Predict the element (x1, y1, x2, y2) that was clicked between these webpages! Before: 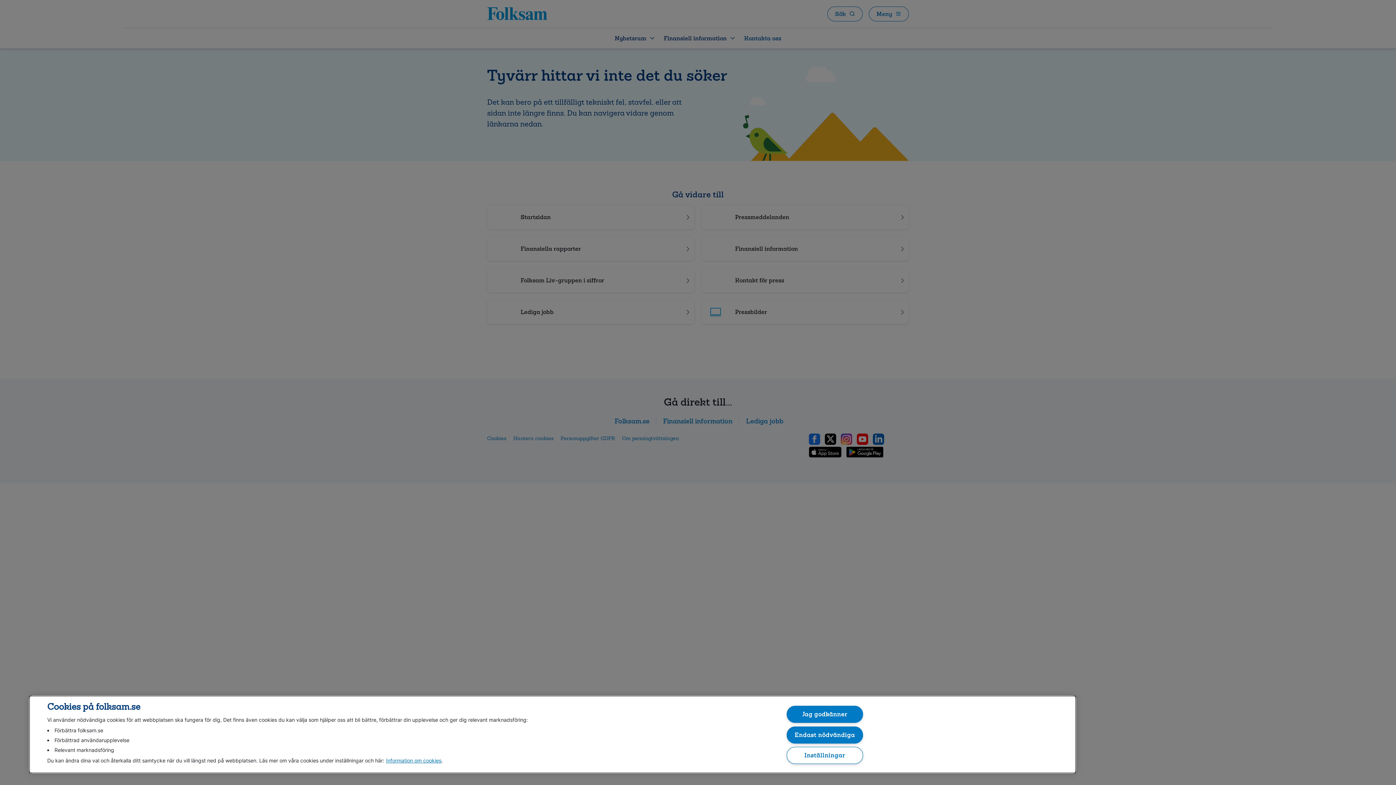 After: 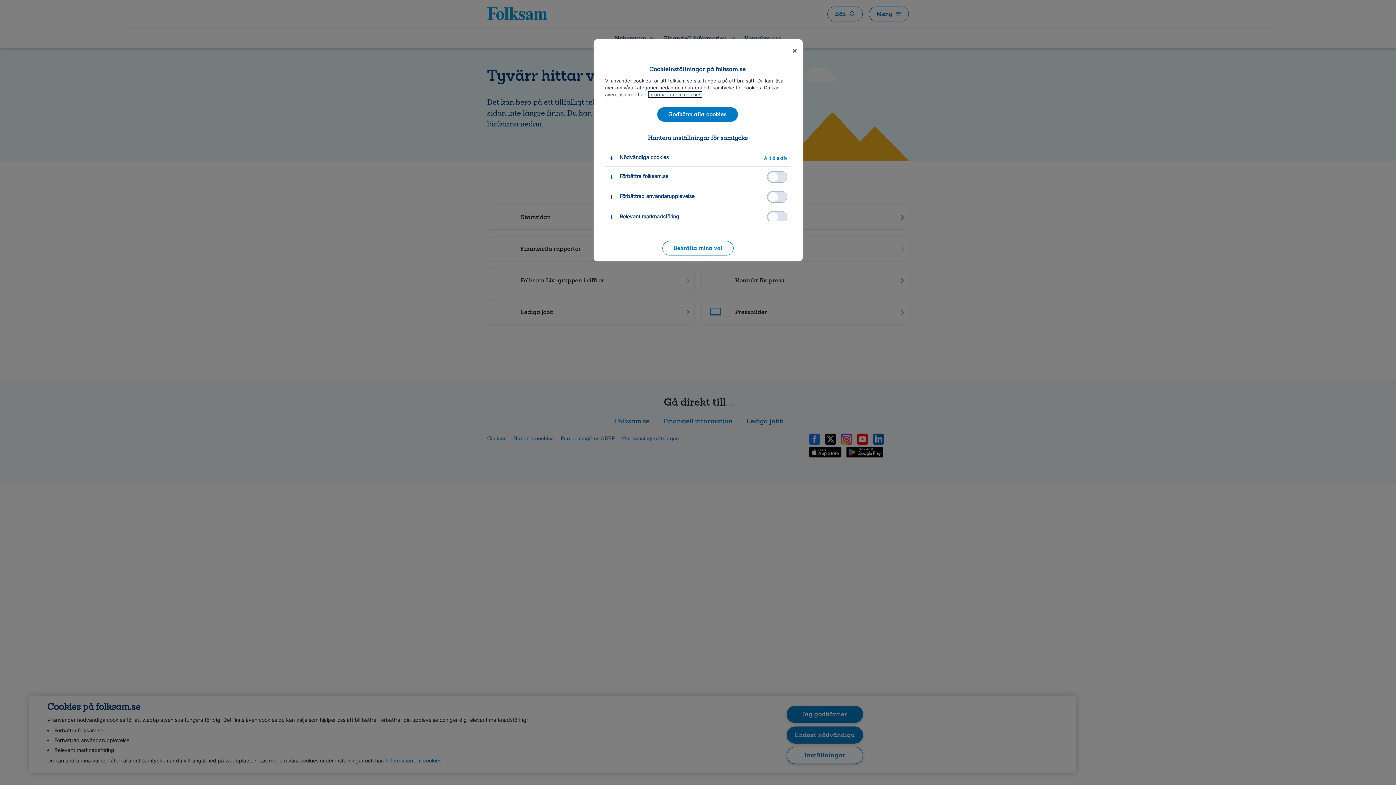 Action: bbox: (786, 747, 863, 764) label: Inställningar